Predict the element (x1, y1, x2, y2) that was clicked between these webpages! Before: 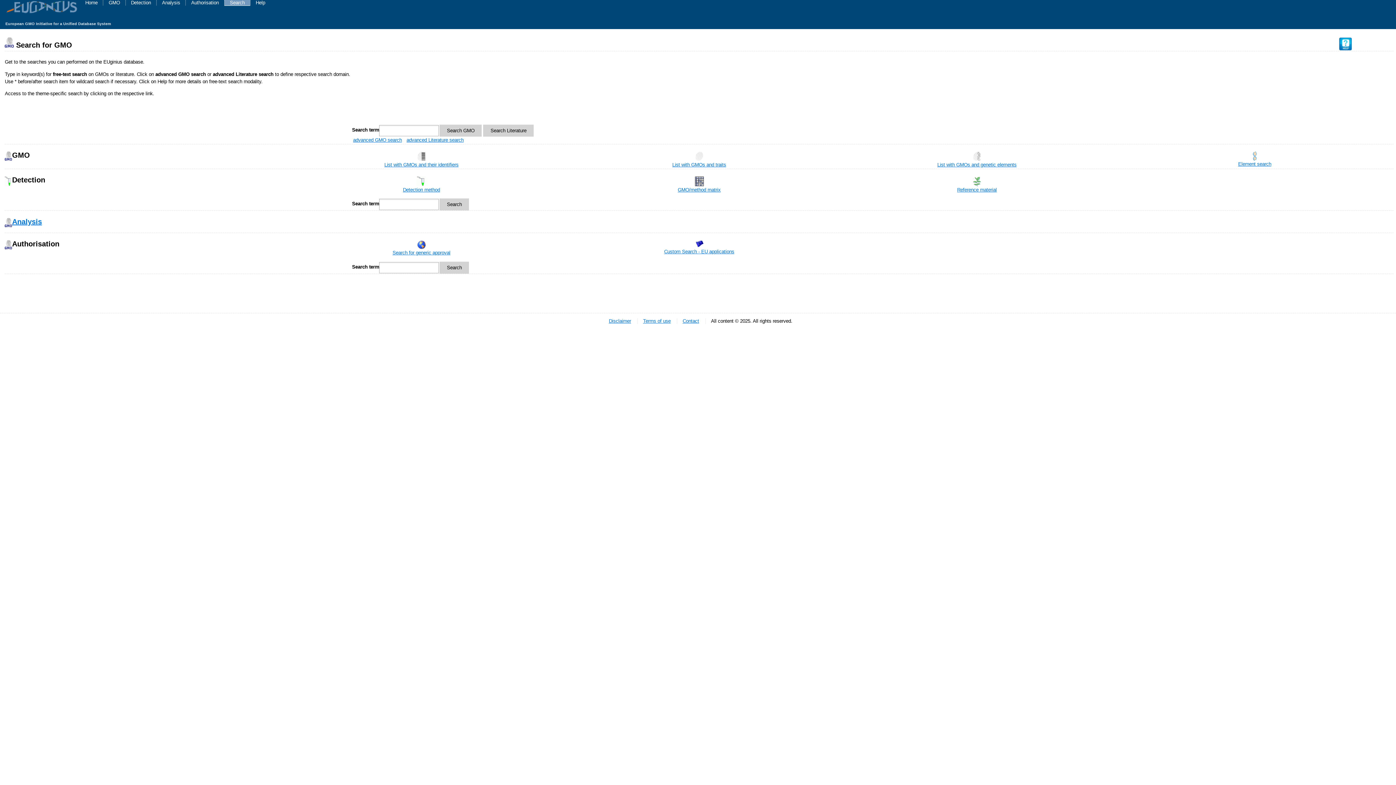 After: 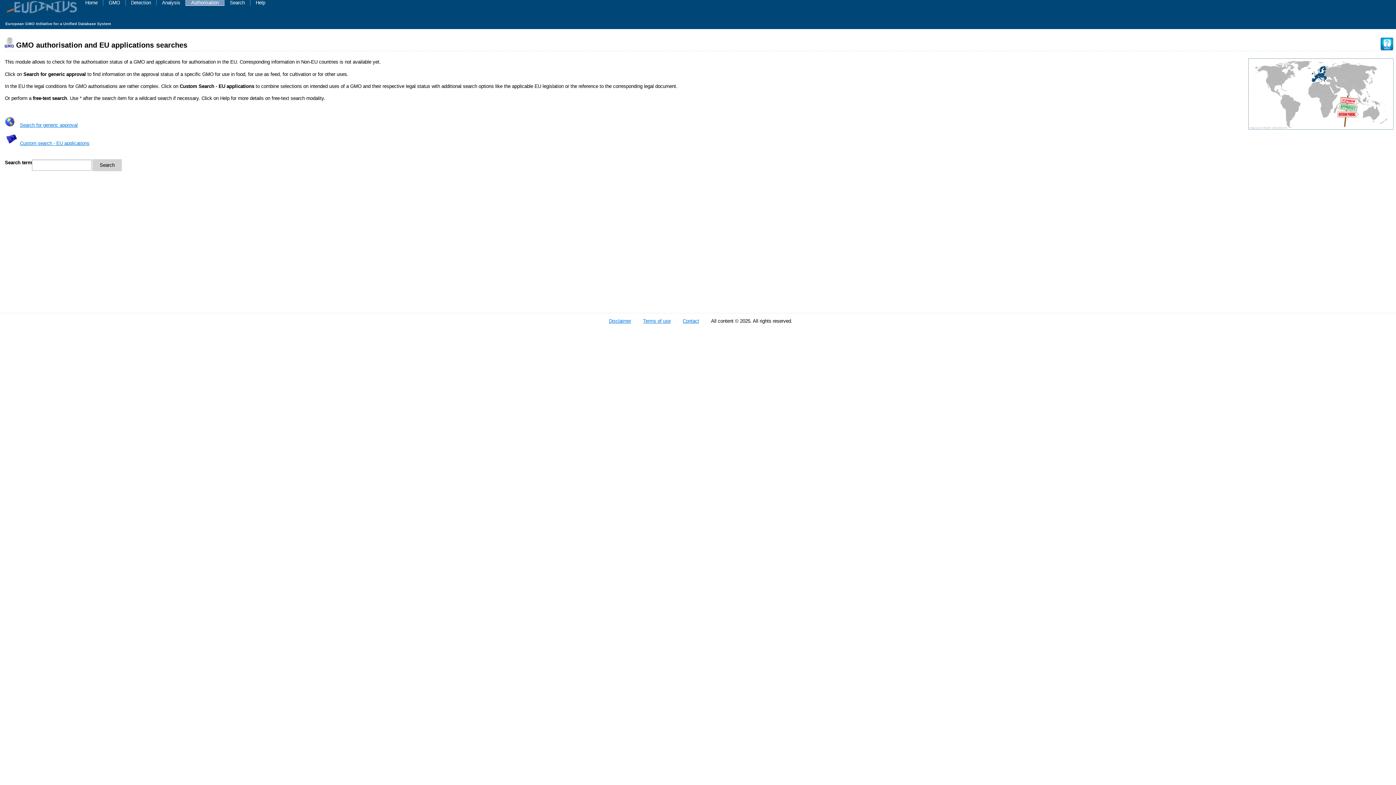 Action: bbox: (191, 0, 218, 5) label: Authorisation